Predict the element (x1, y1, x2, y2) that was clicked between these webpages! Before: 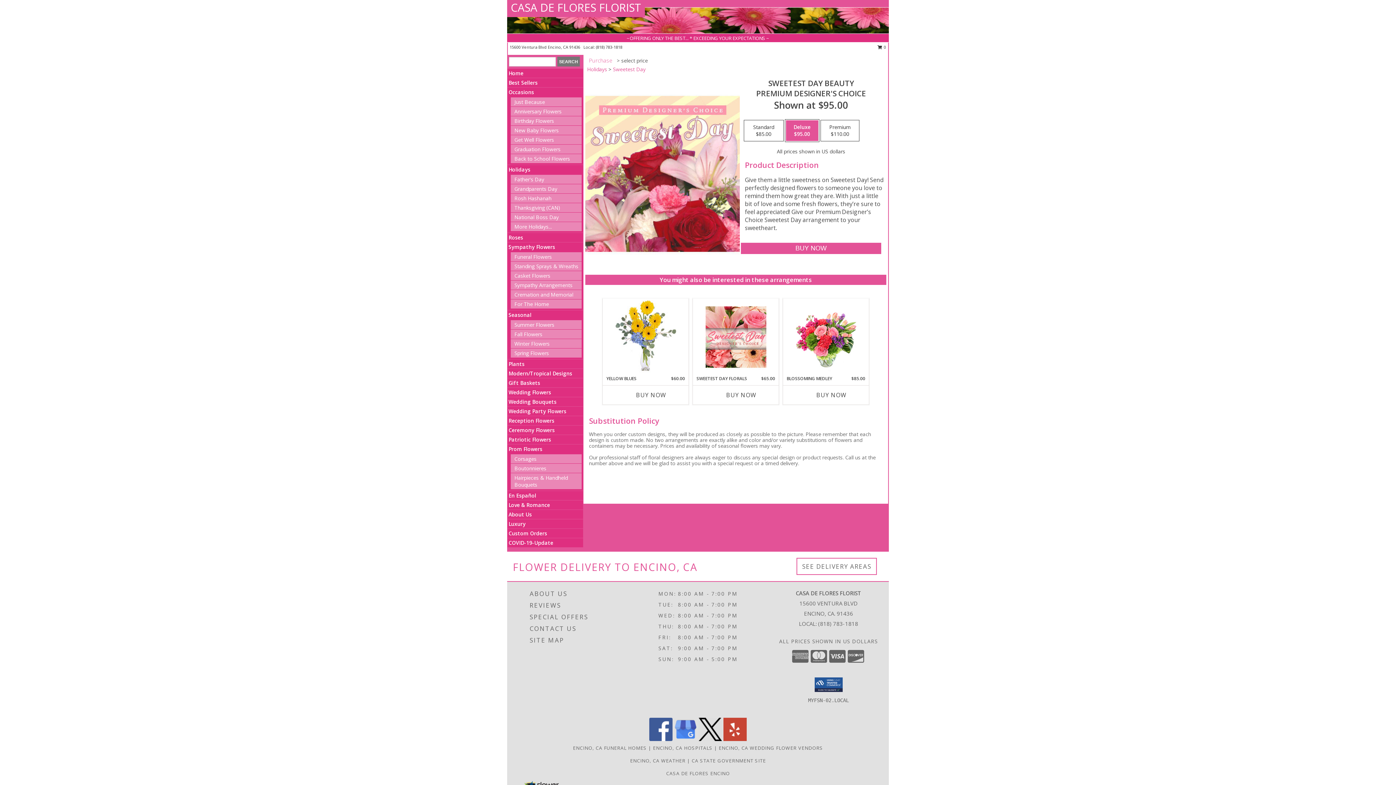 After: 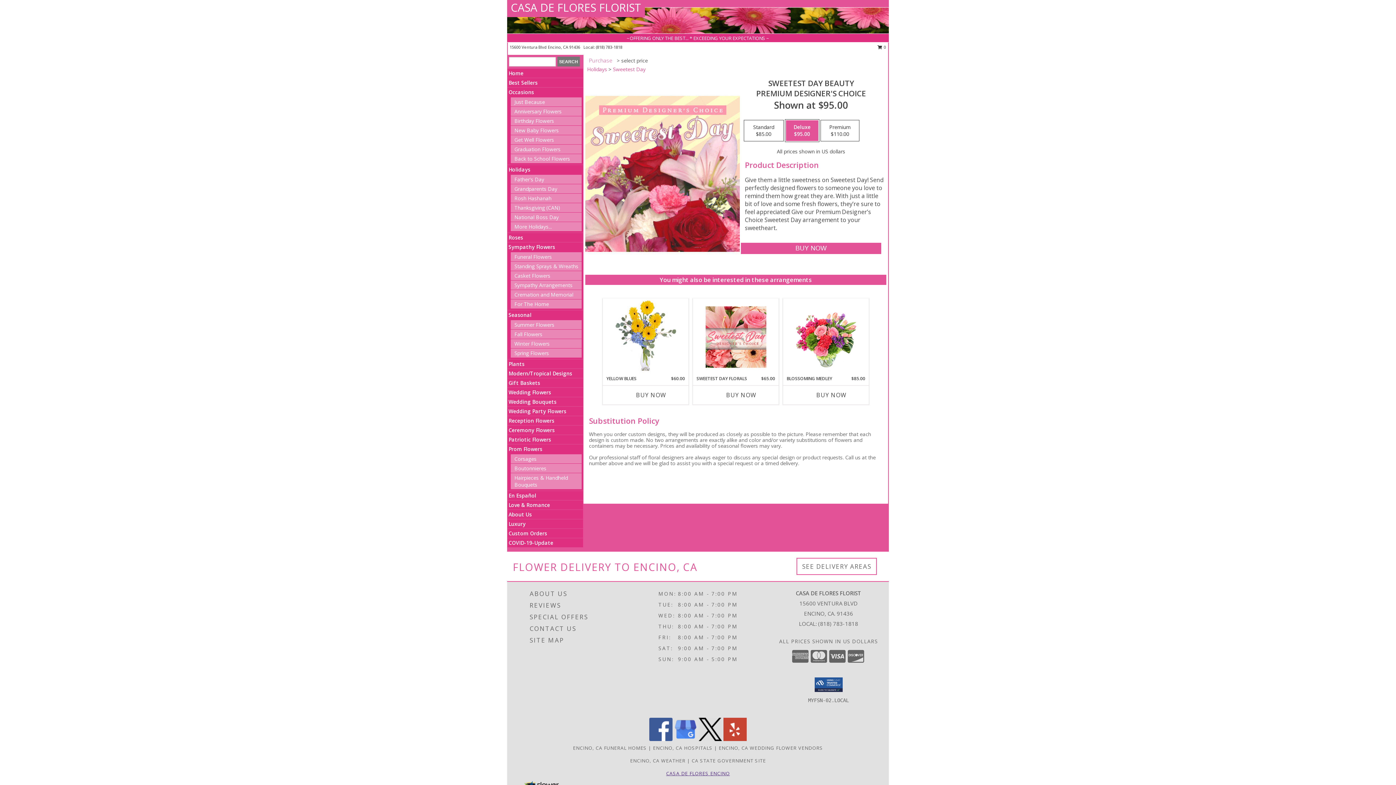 Action: label: Like Casa De Flores On Facebook! in a new window bbox: (666, 770, 730, 777)